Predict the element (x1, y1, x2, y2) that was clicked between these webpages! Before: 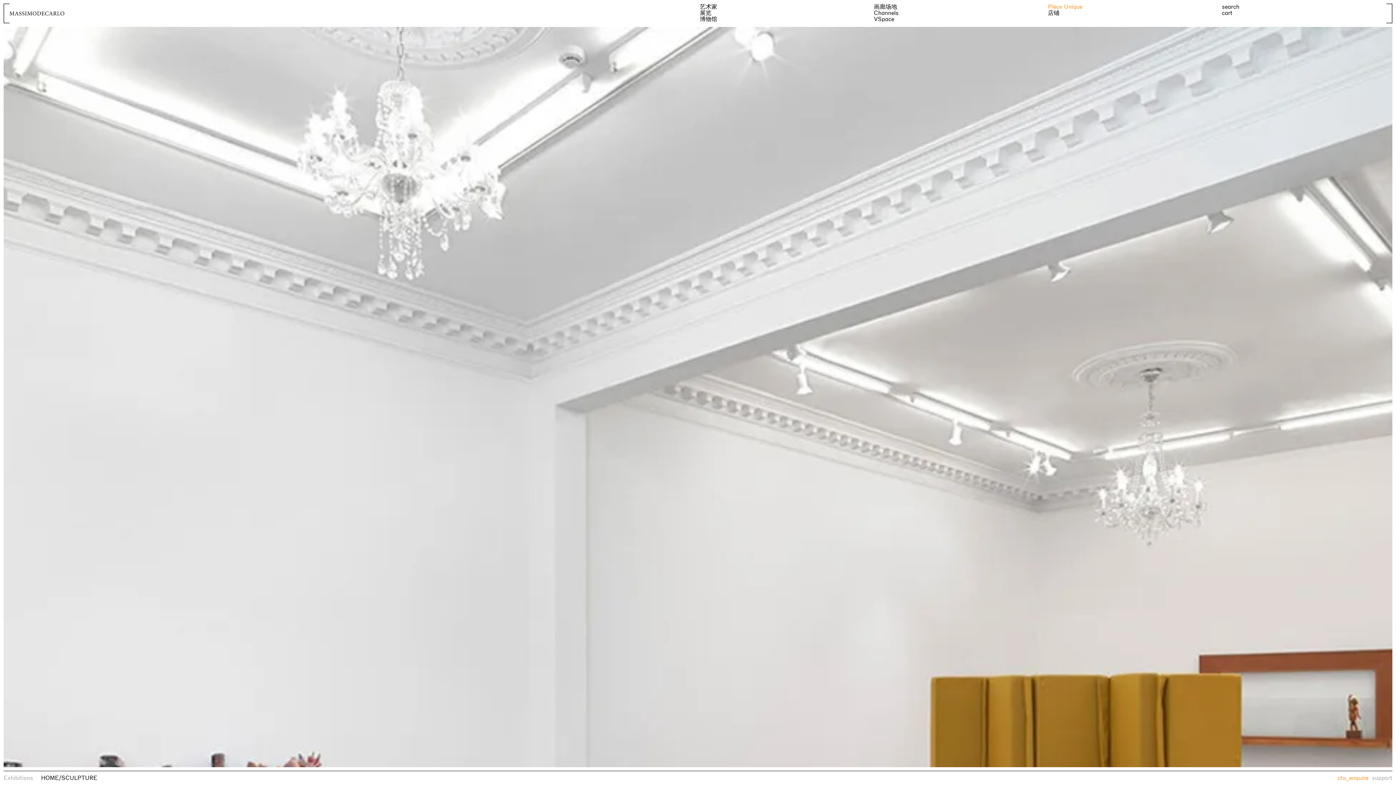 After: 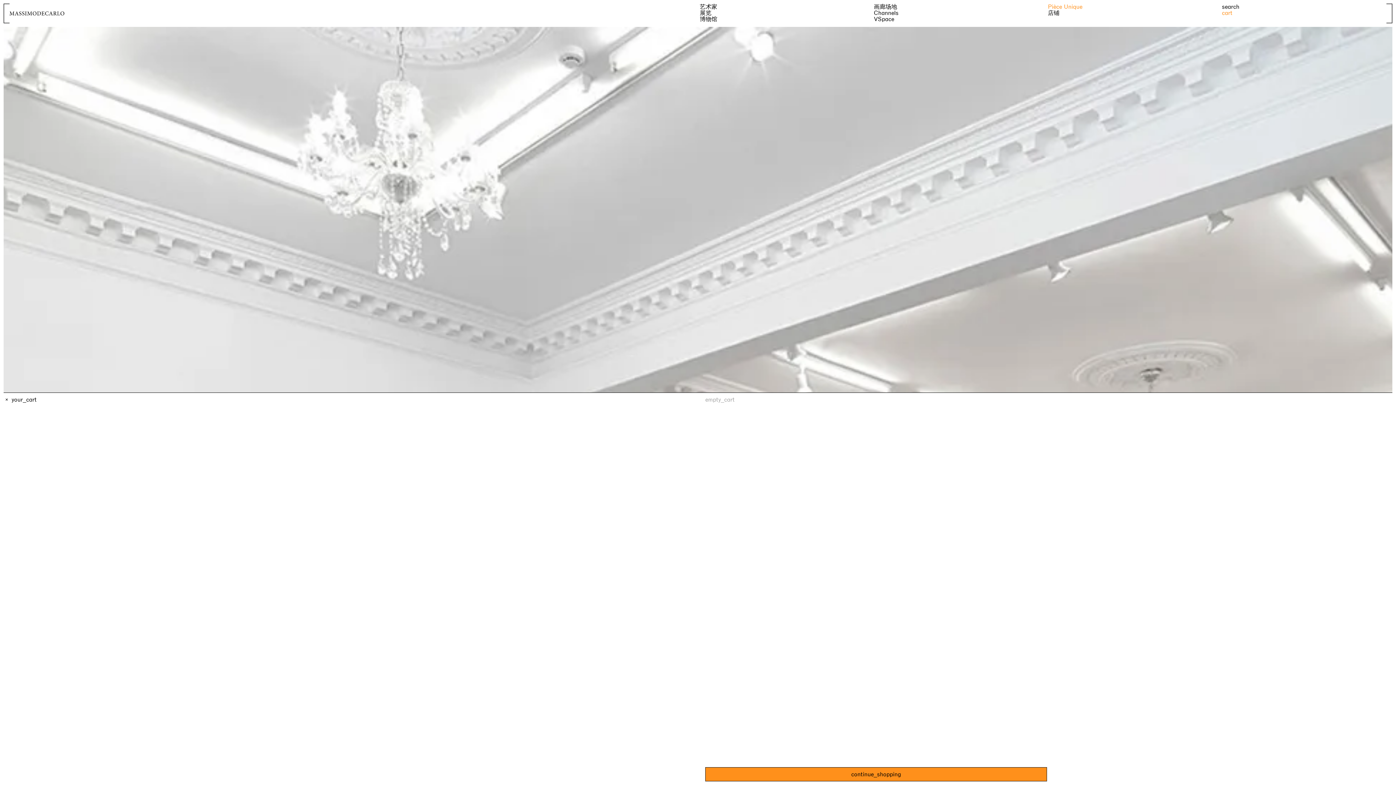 Action: bbox: (1222, 9, 1232, 16) label: cart